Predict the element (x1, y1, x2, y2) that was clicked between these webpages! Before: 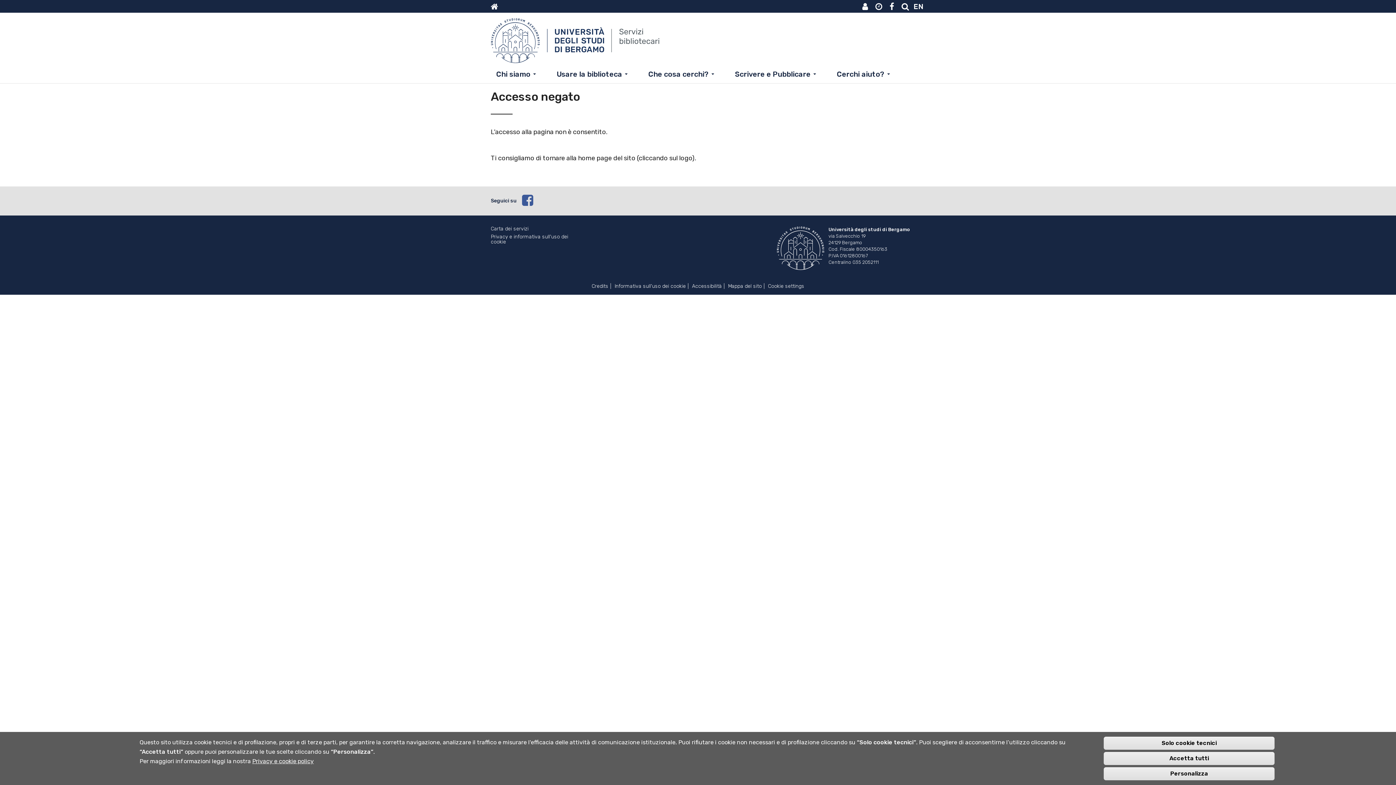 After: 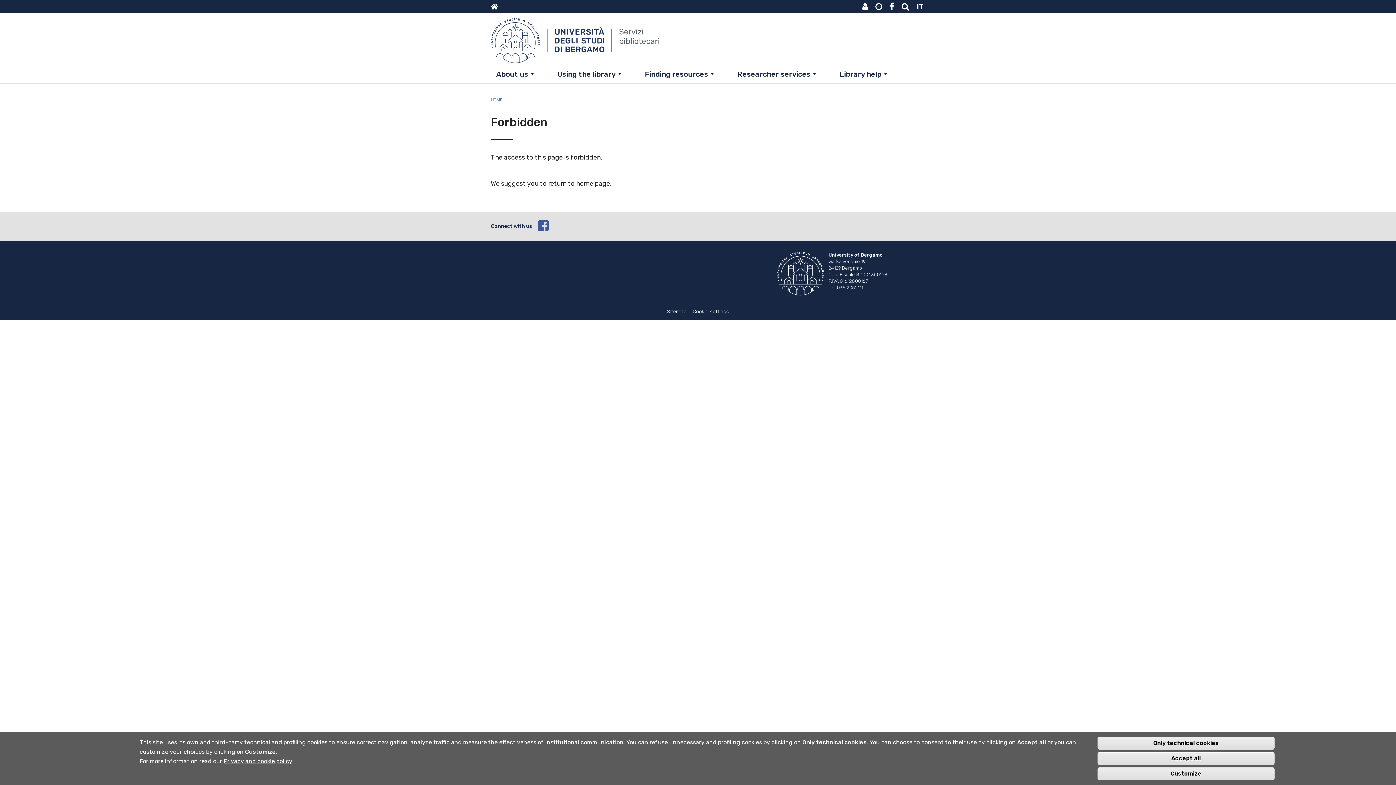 Action: label: EN bbox: (913, 1, 924, 11)